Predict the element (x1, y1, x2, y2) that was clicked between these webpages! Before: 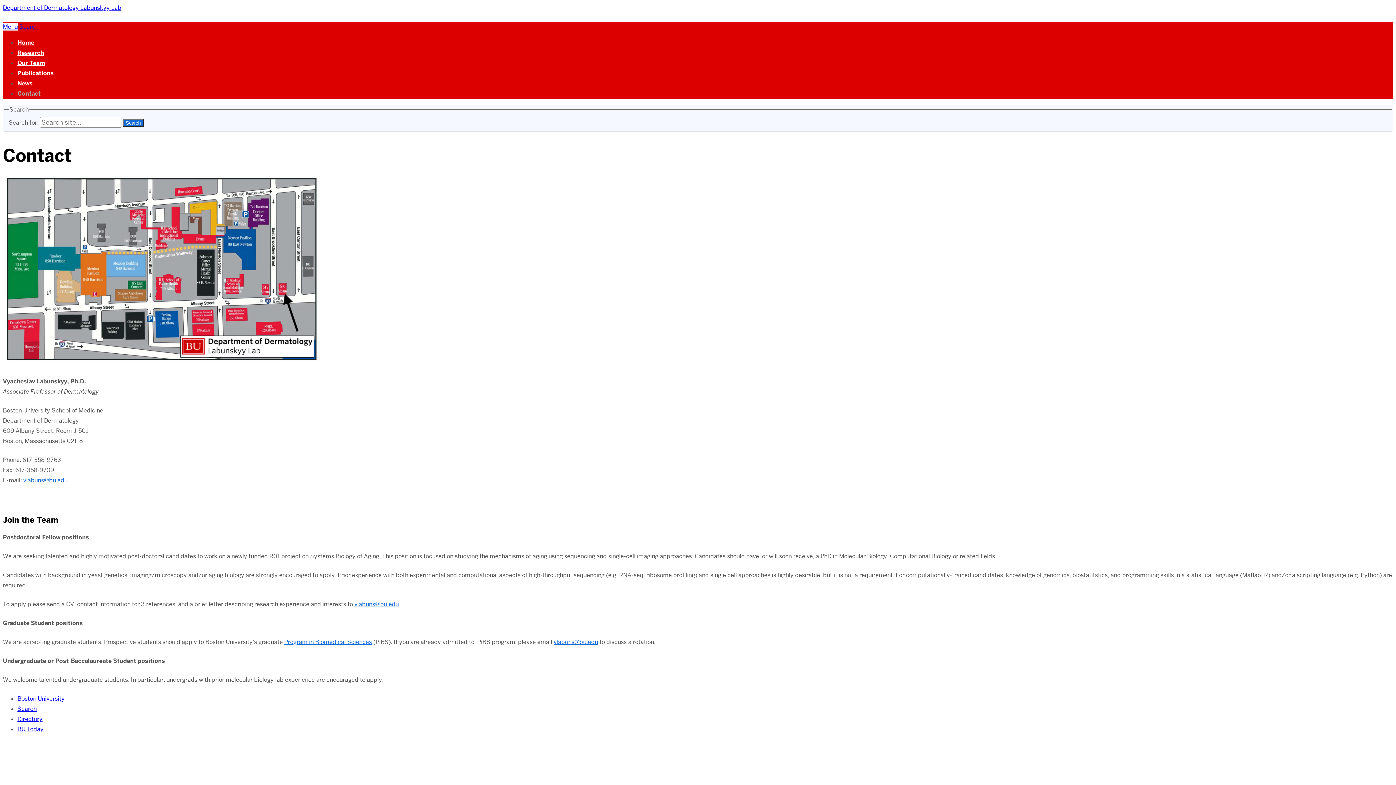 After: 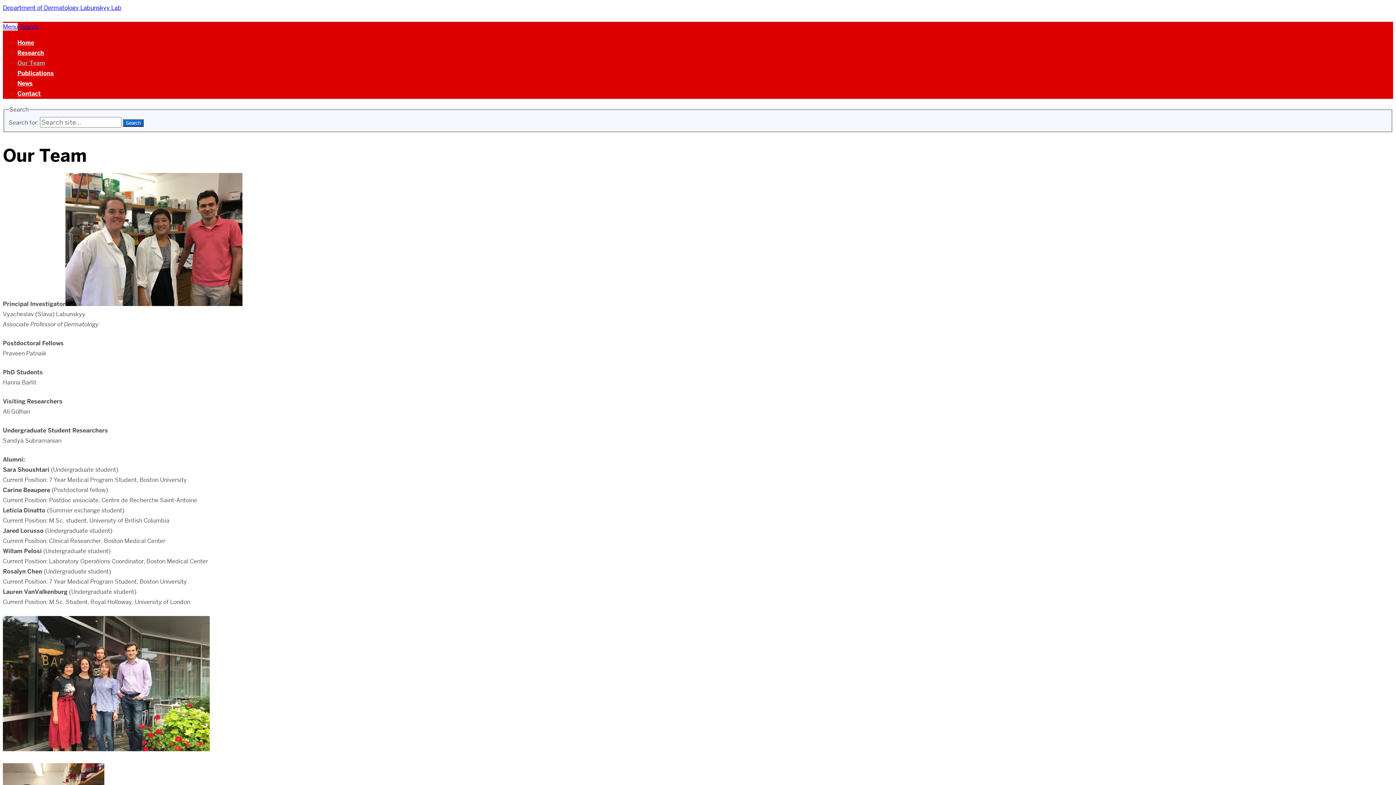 Action: label: Our Team bbox: (17, 59, 45, 66)